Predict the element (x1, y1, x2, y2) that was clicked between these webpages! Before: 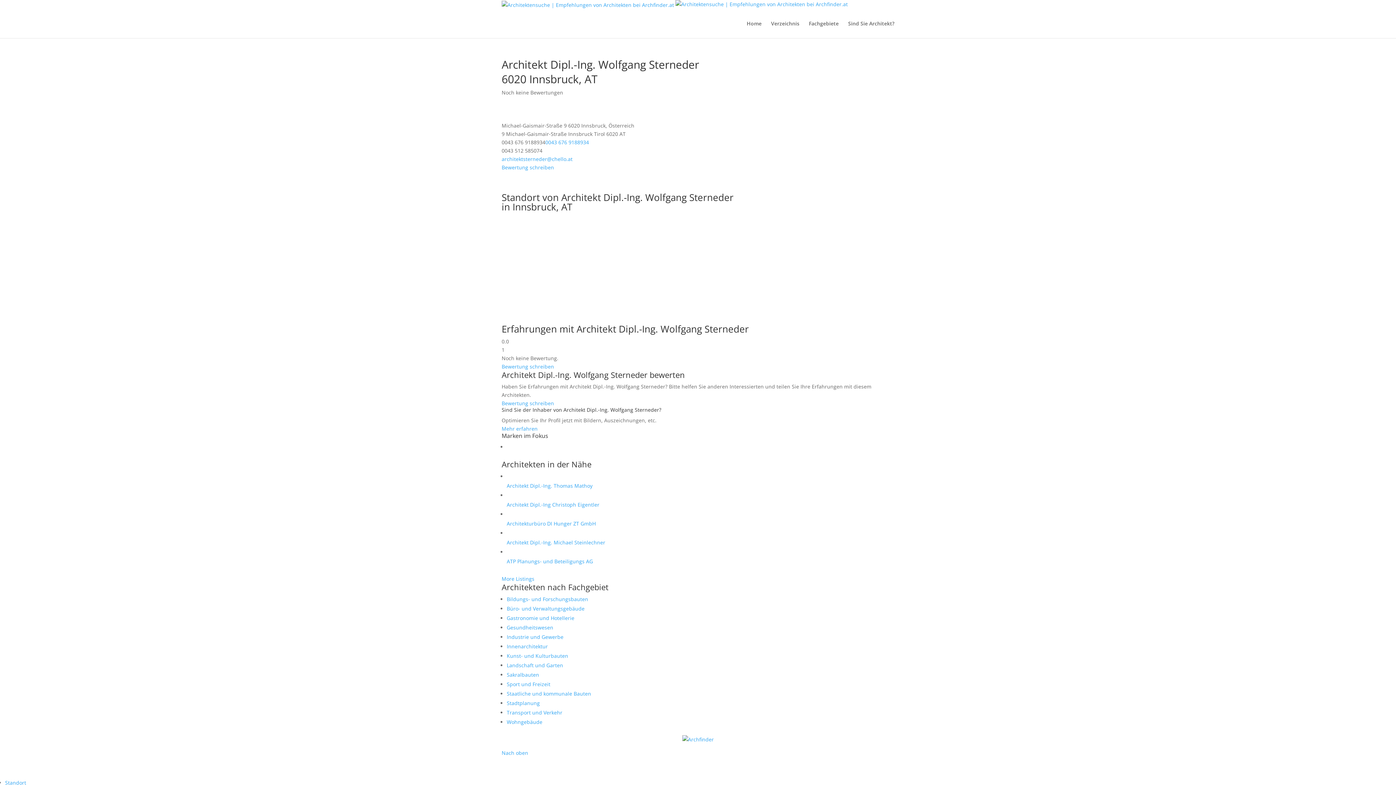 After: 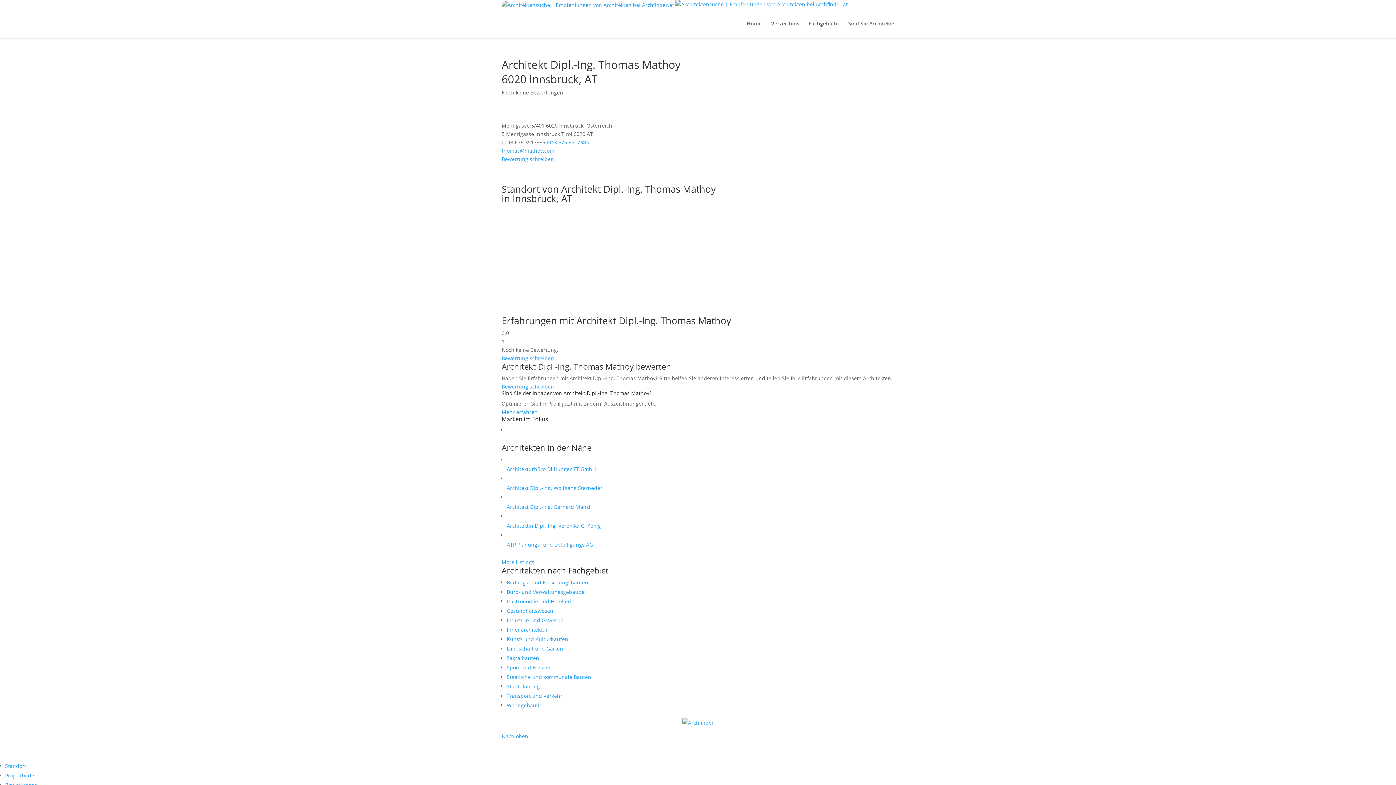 Action: label: Architekt Dipl.-Ing. Thomas Mathoy bbox: (506, 482, 592, 489)